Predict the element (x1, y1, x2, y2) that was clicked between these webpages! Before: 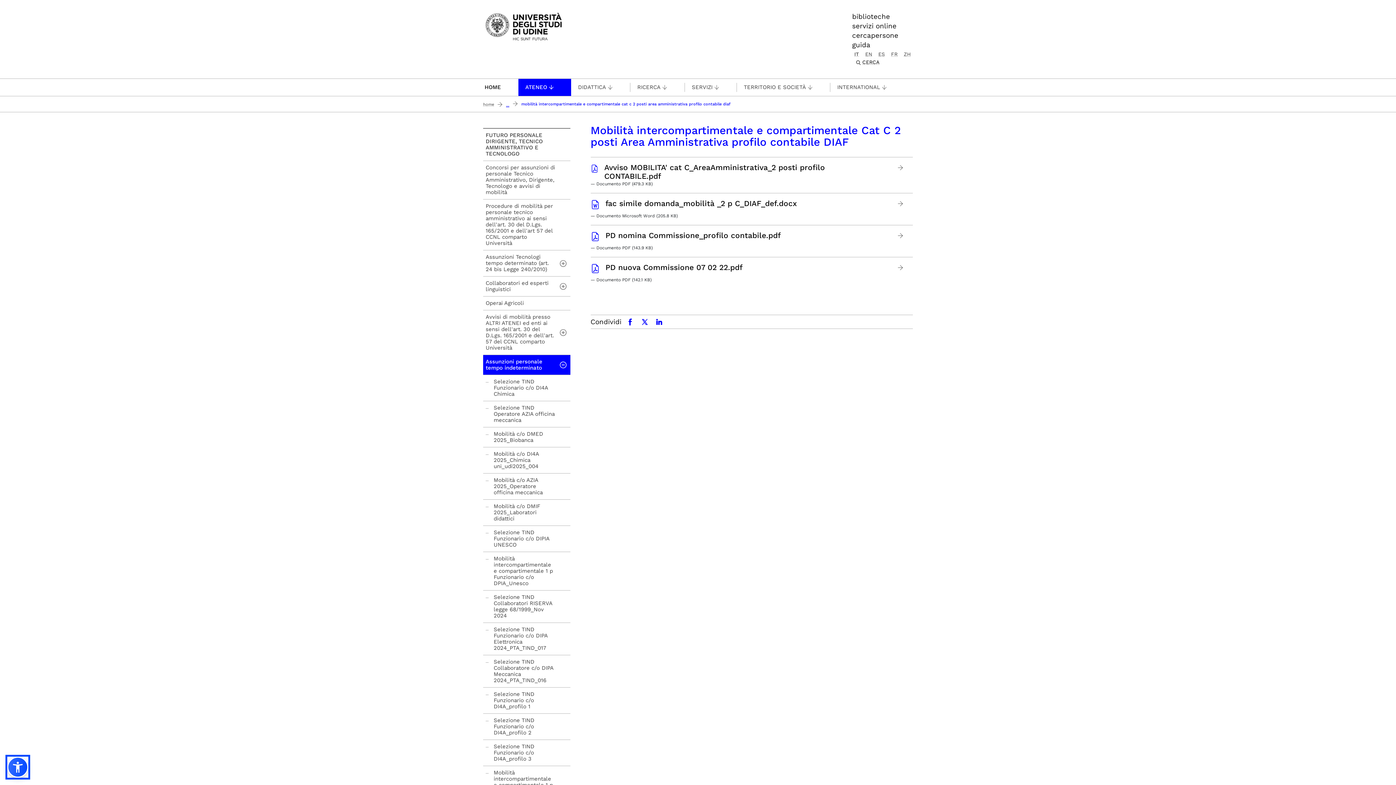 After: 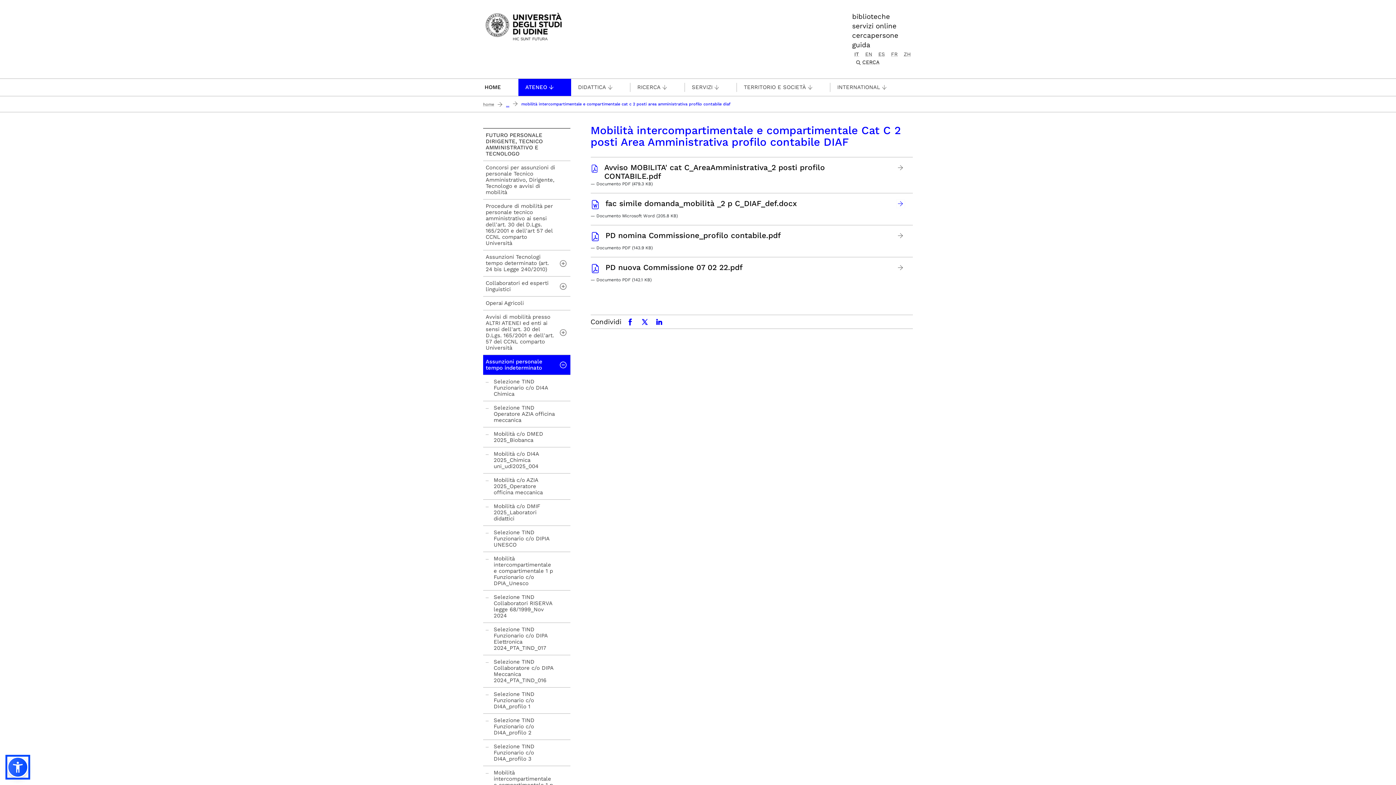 Action: label:   bbox: (896, 199, 905, 208)